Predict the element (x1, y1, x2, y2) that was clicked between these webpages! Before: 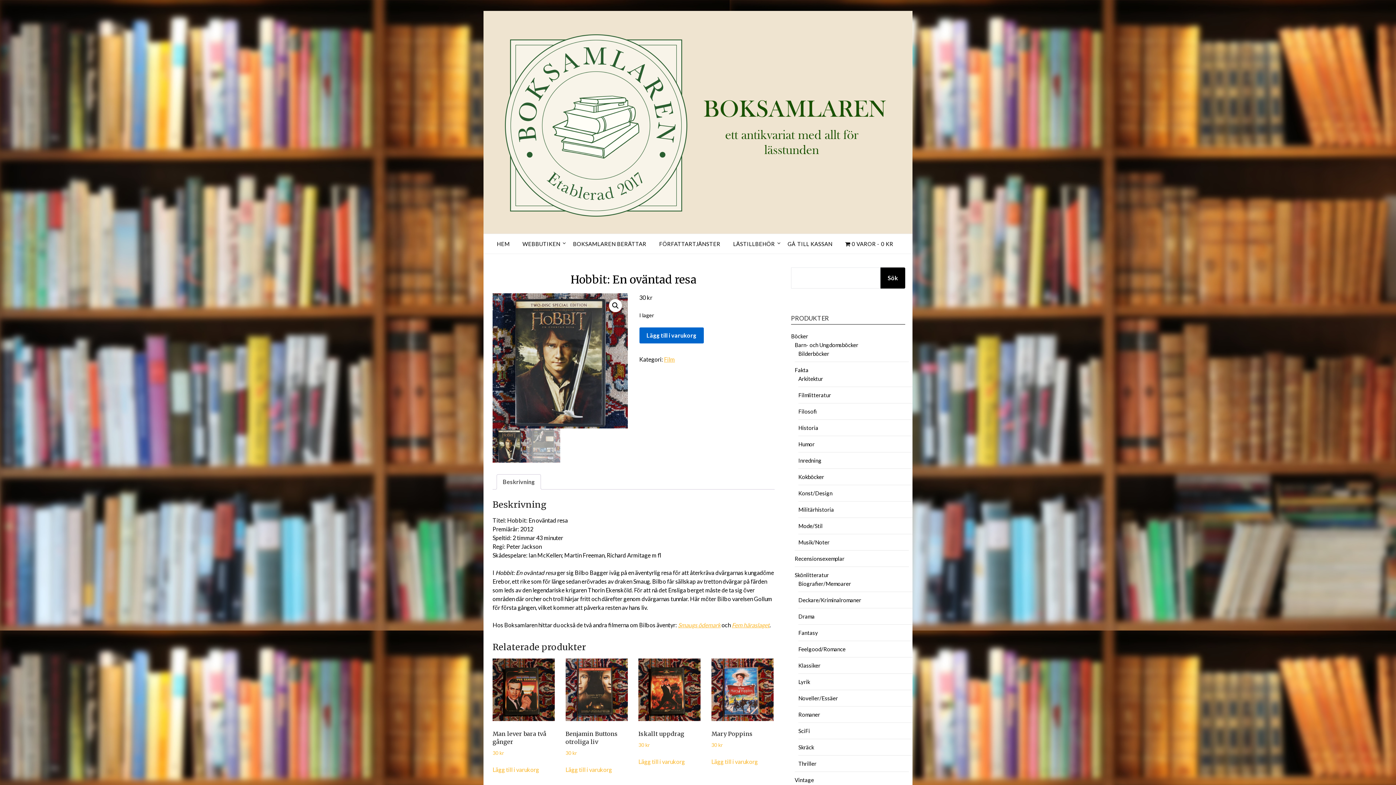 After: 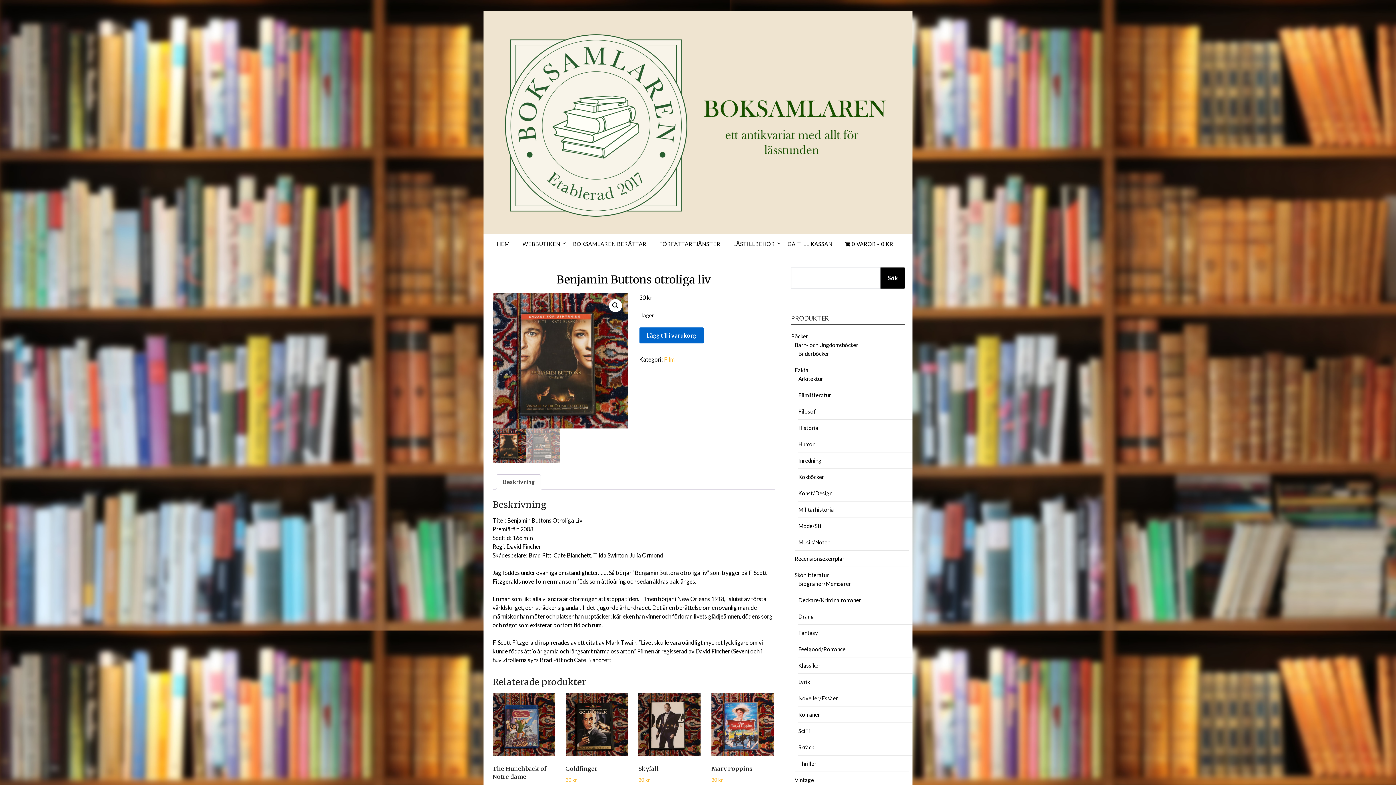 Action: bbox: (565, 659, 627, 757) label: Benjamin Buttons otroliga liv
30 kr